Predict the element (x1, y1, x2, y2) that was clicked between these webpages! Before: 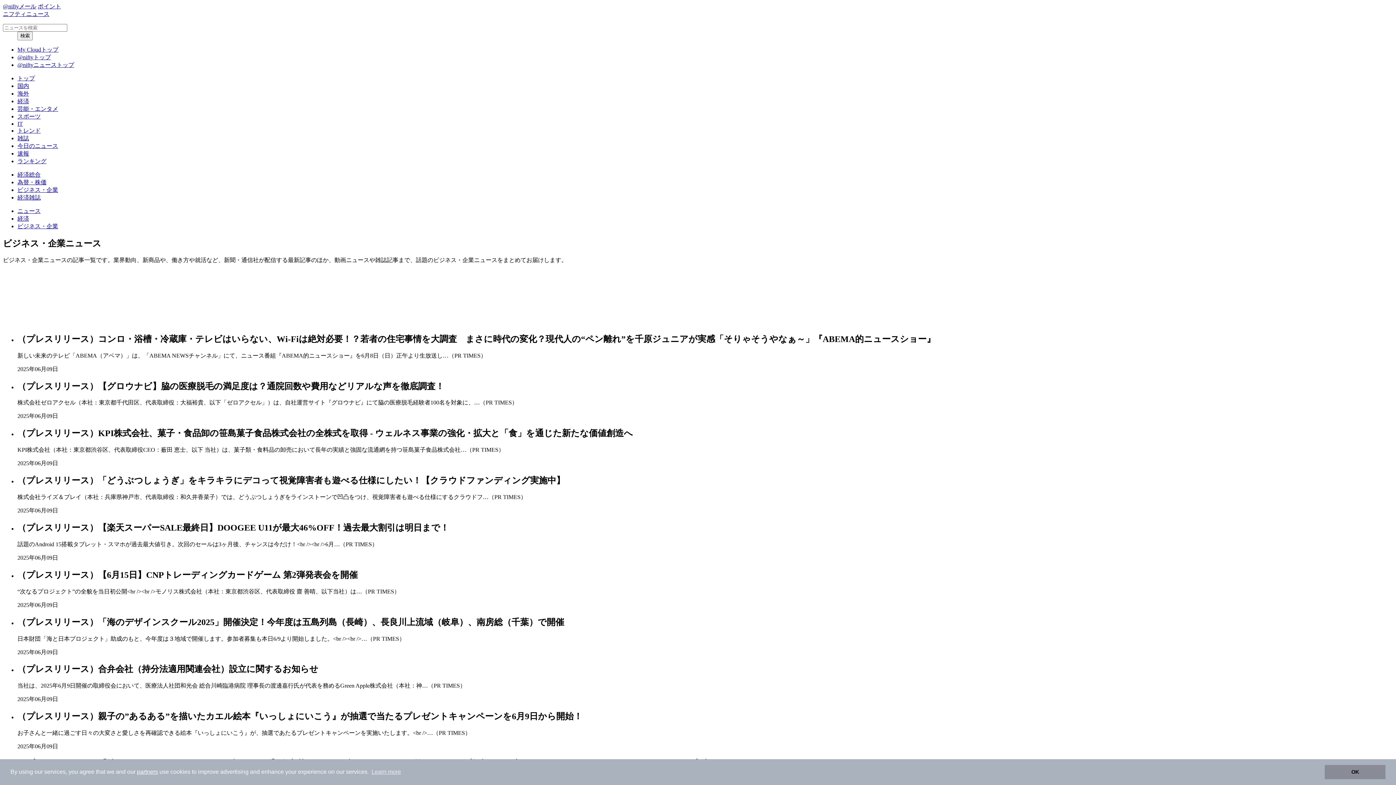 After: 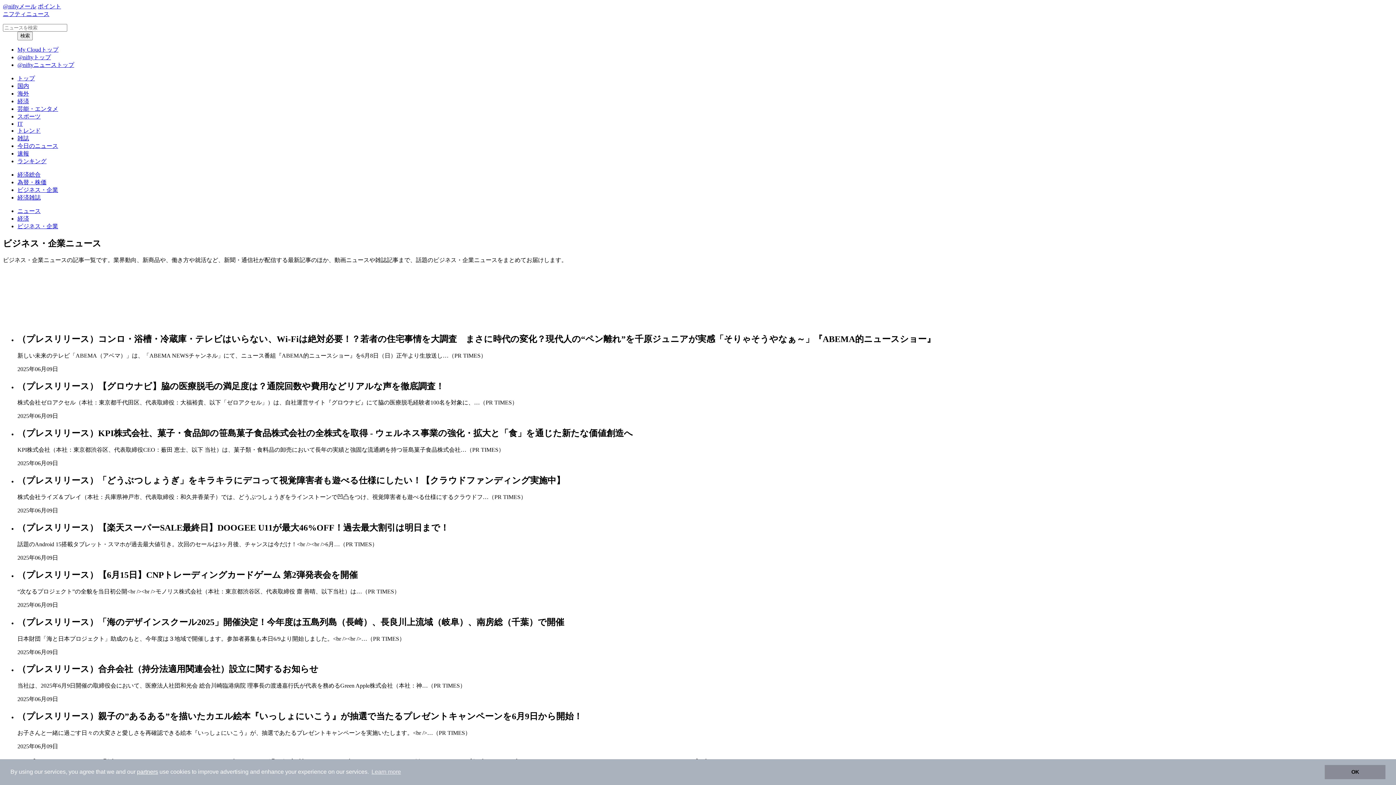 Action: label: partners bbox: (137, 769, 158, 775)